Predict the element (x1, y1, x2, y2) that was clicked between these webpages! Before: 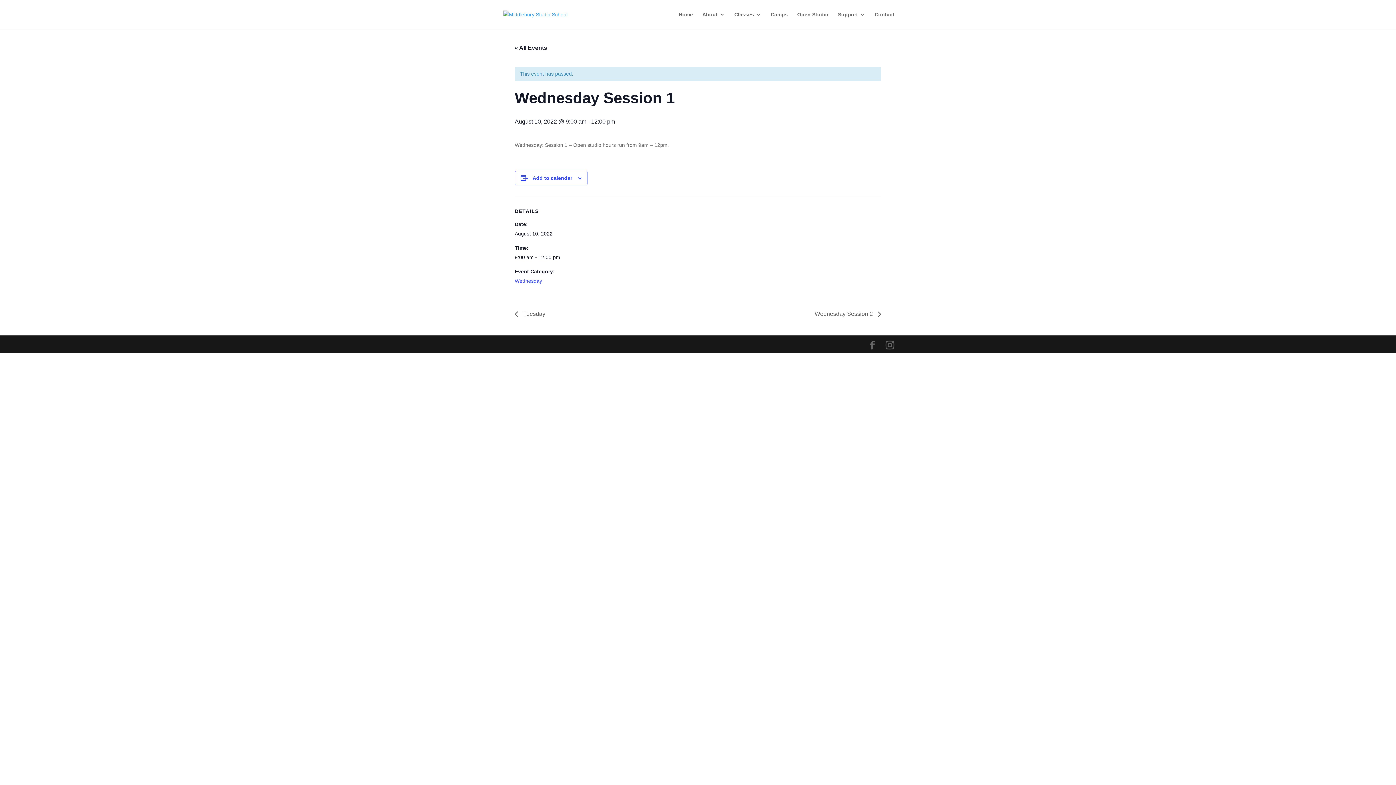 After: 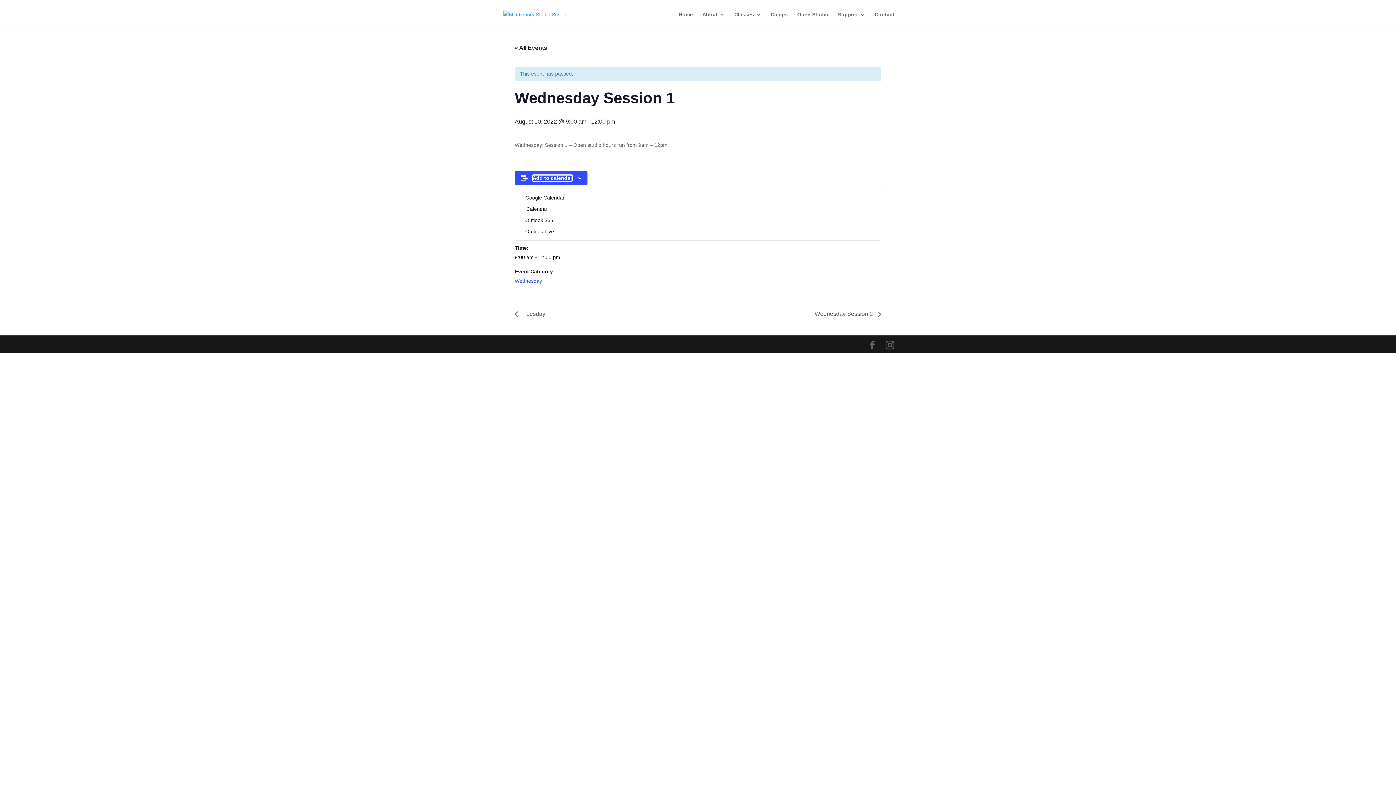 Action: label: View links to add events to your calendar bbox: (532, 175, 572, 181)